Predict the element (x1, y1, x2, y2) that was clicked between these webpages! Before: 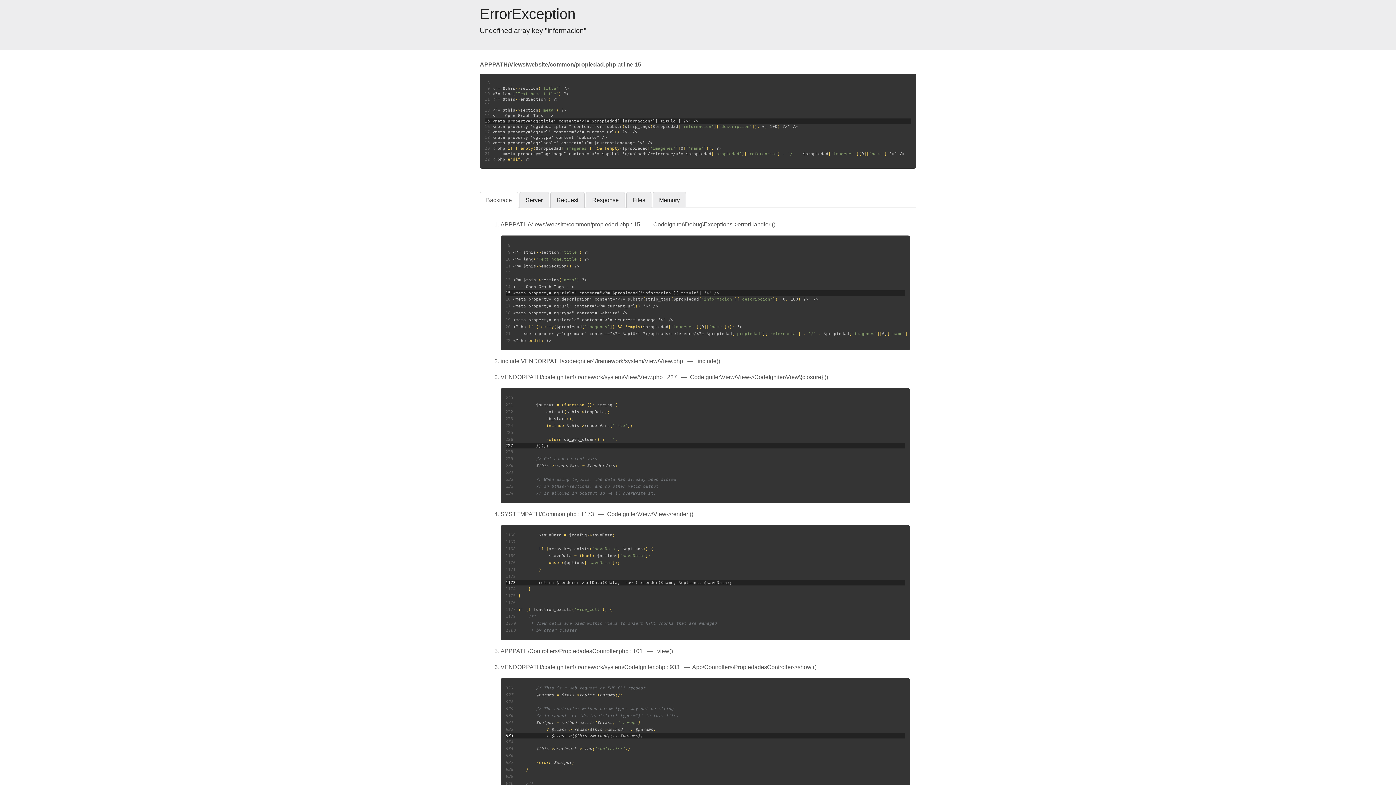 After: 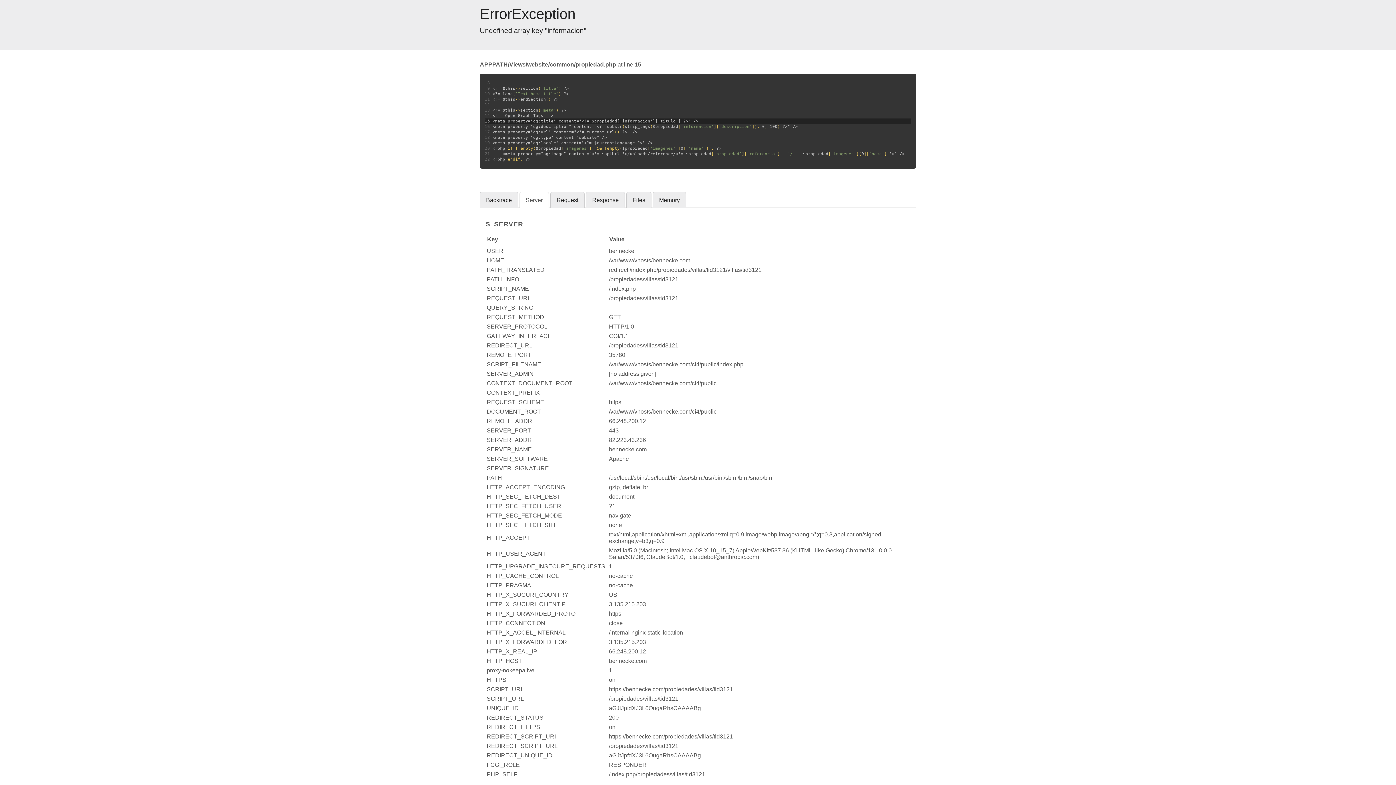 Action: bbox: (519, 191, 549, 207) label: Server